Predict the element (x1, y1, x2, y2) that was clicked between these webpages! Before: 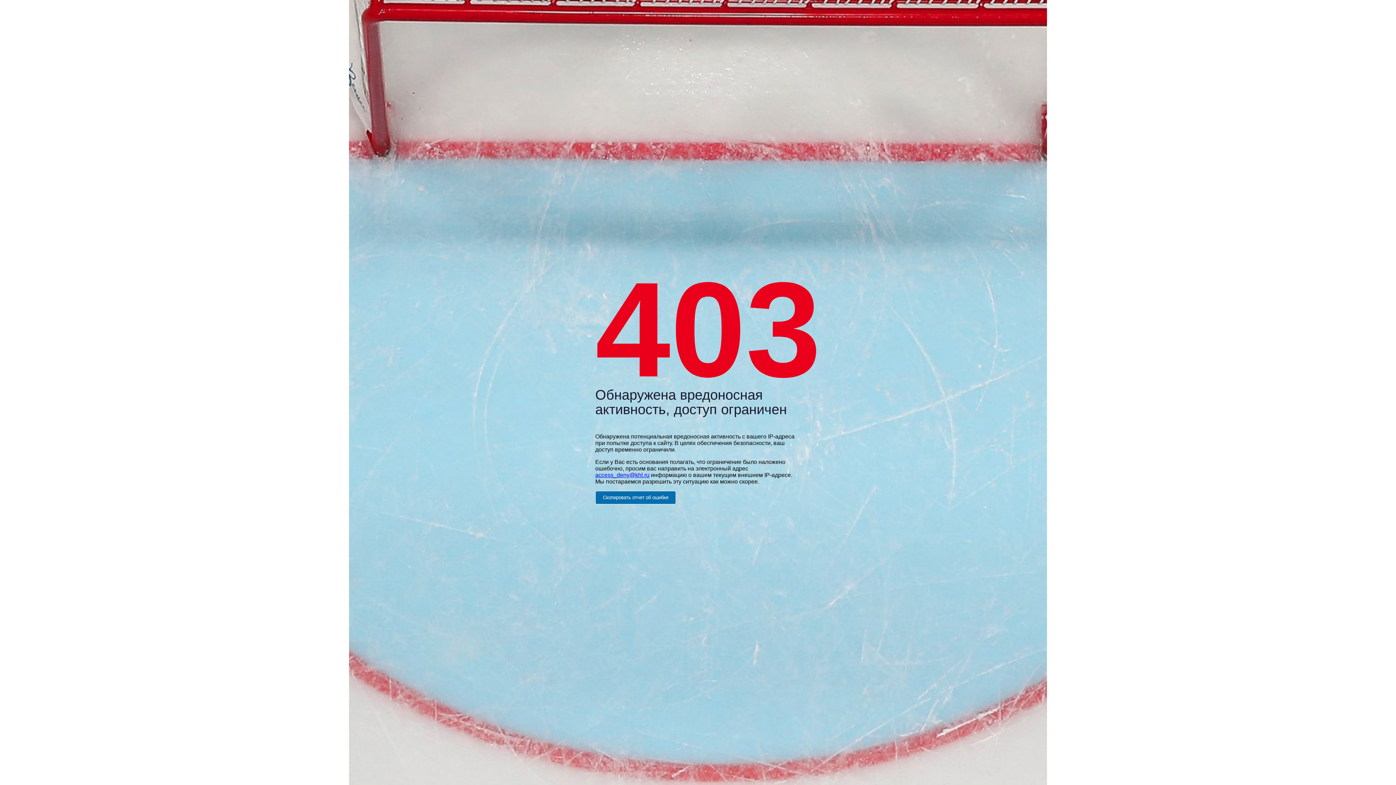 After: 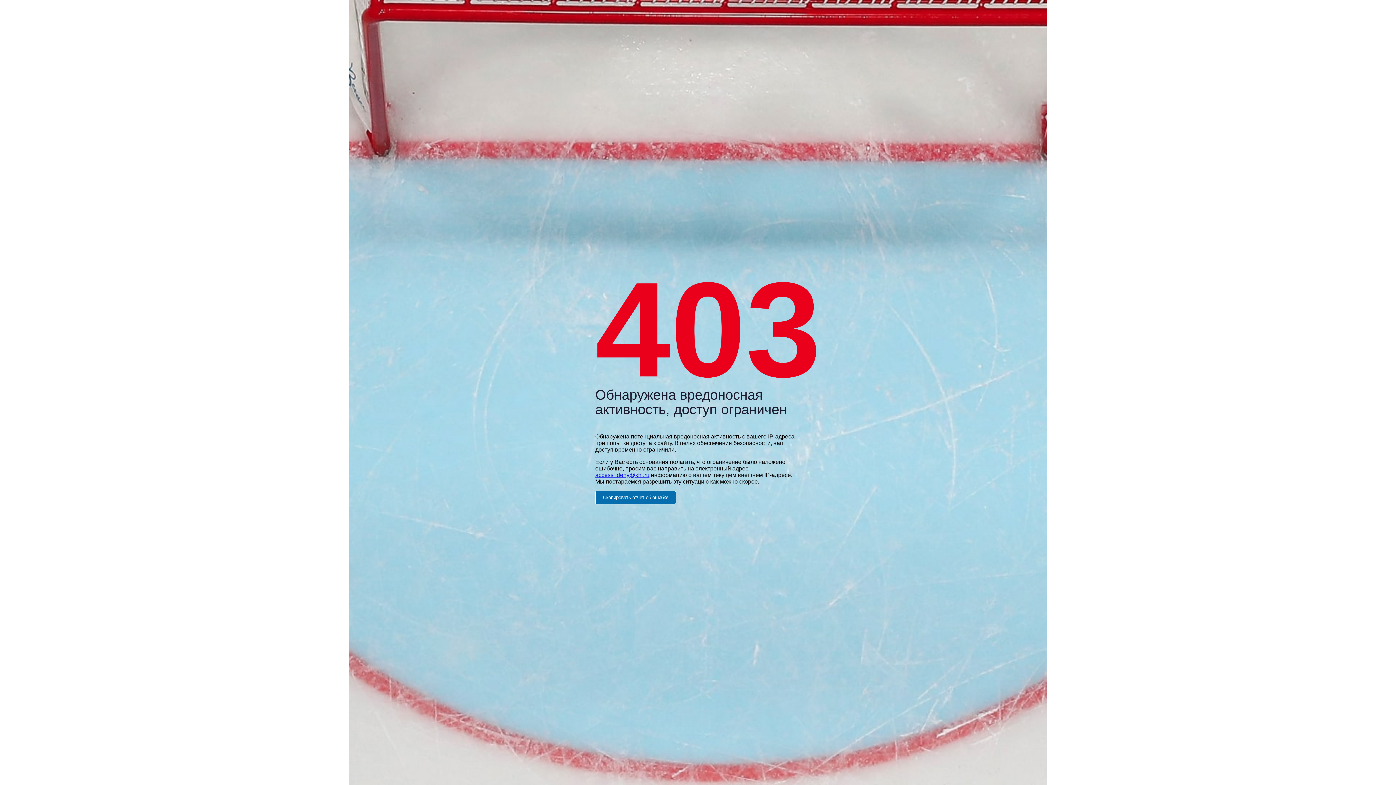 Action: bbox: (595, 472, 649, 478) label: access_deny@khl.ru